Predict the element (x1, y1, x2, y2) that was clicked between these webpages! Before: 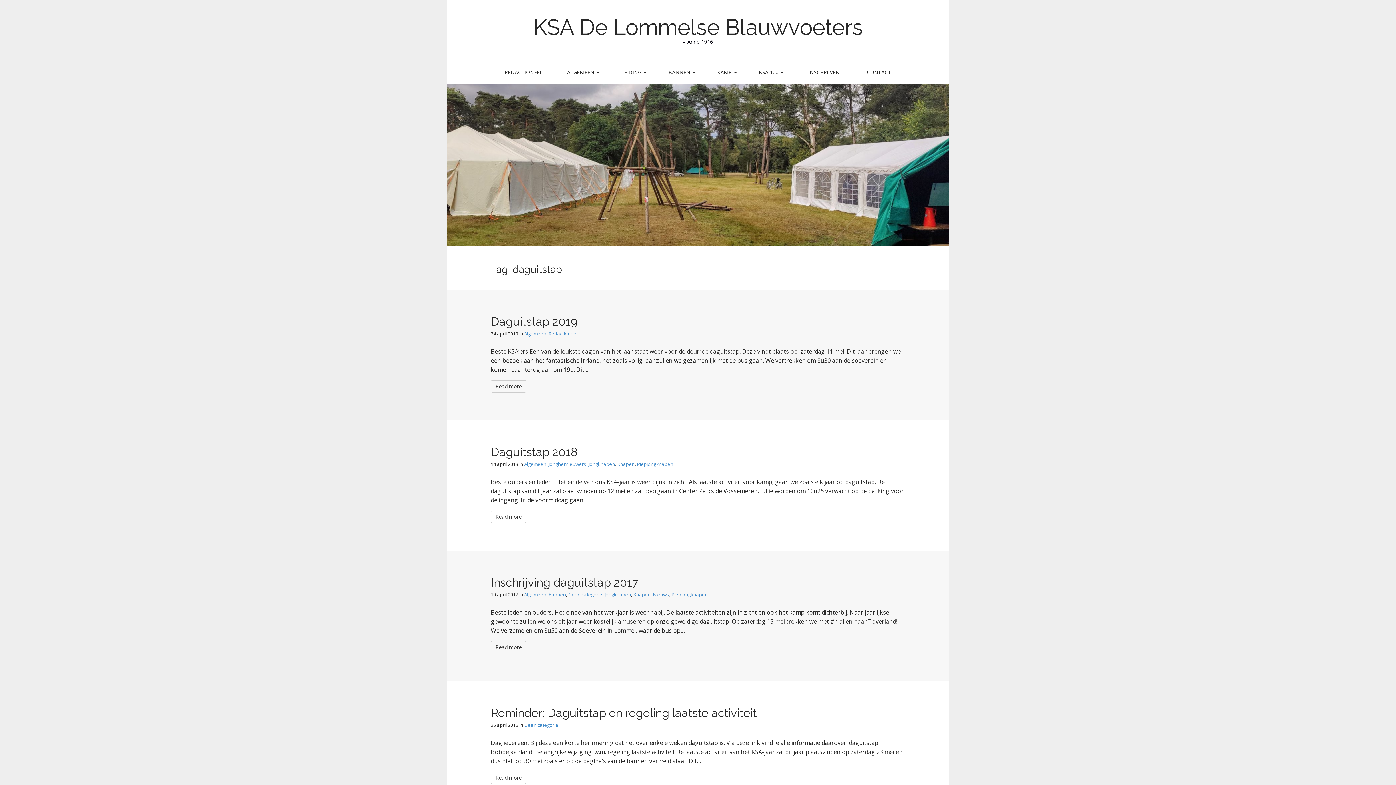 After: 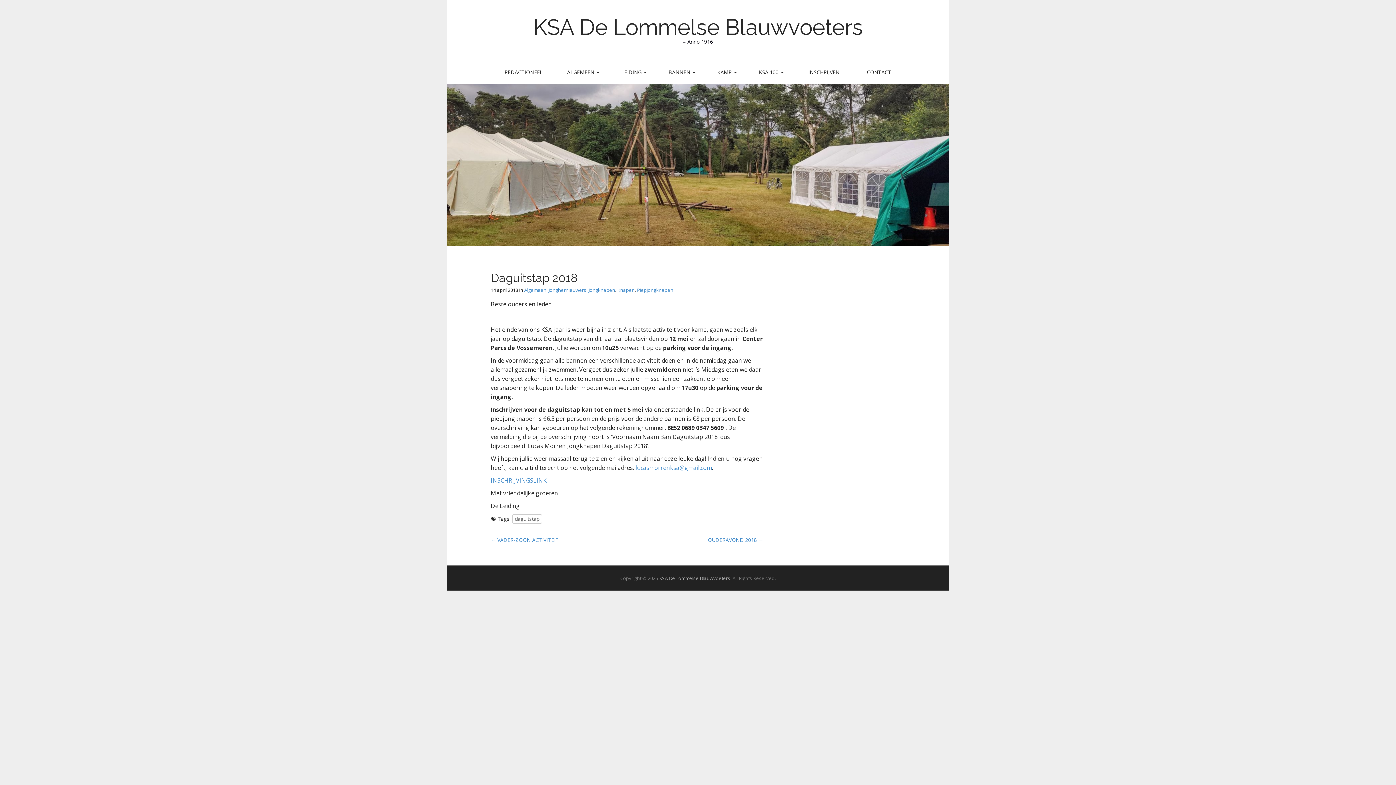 Action: label: Daguitstap 2018 bbox: (490, 445, 578, 458)